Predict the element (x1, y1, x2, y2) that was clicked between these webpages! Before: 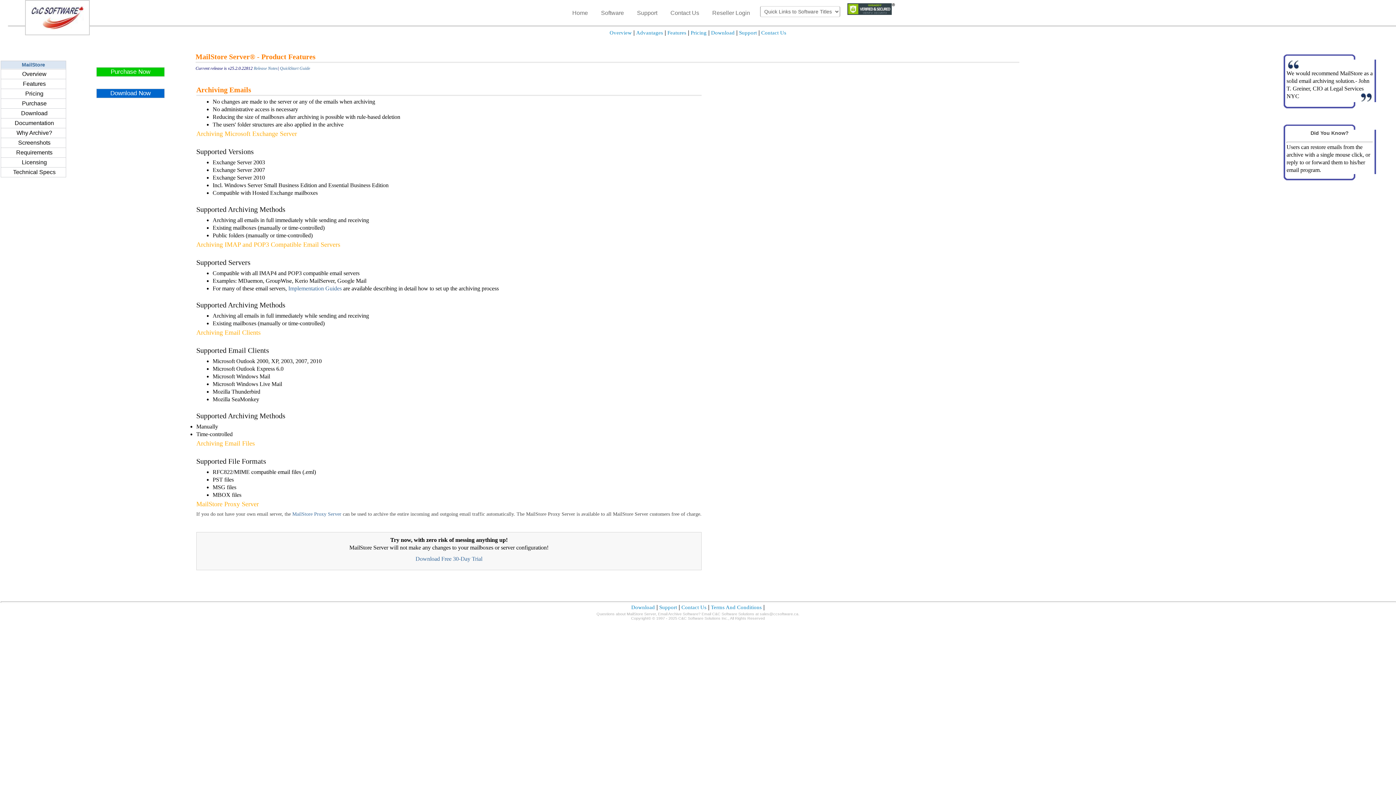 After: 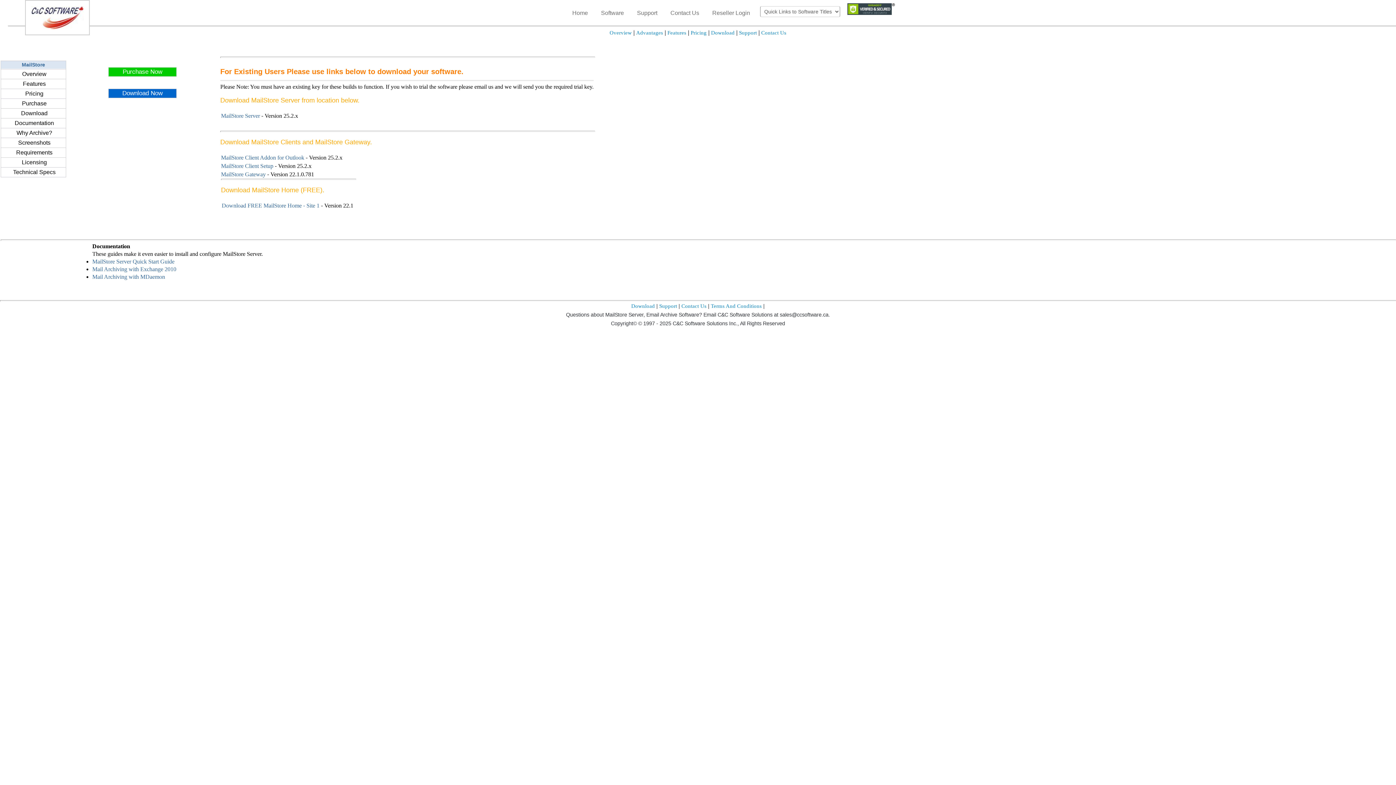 Action: label: Download Free 30-Day Trial bbox: (415, 556, 482, 562)